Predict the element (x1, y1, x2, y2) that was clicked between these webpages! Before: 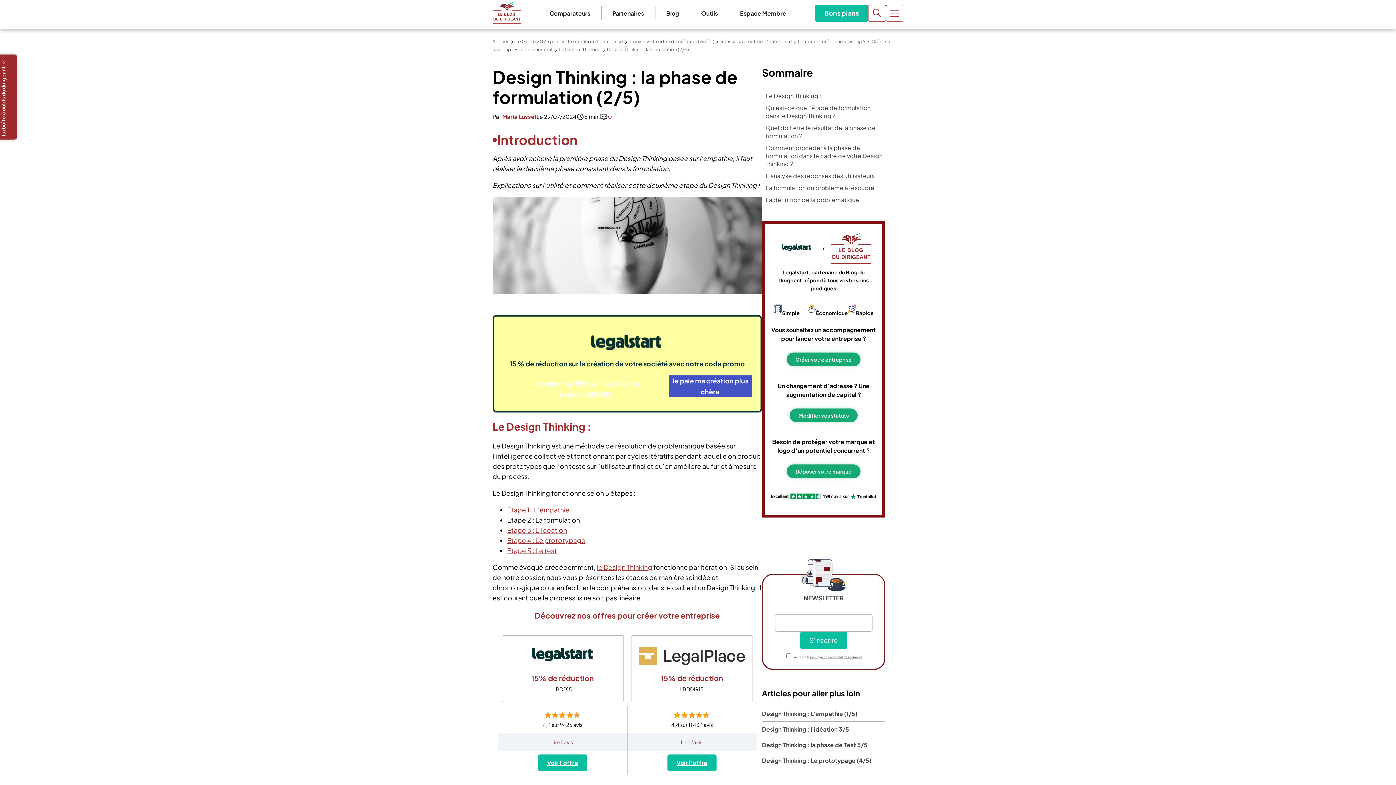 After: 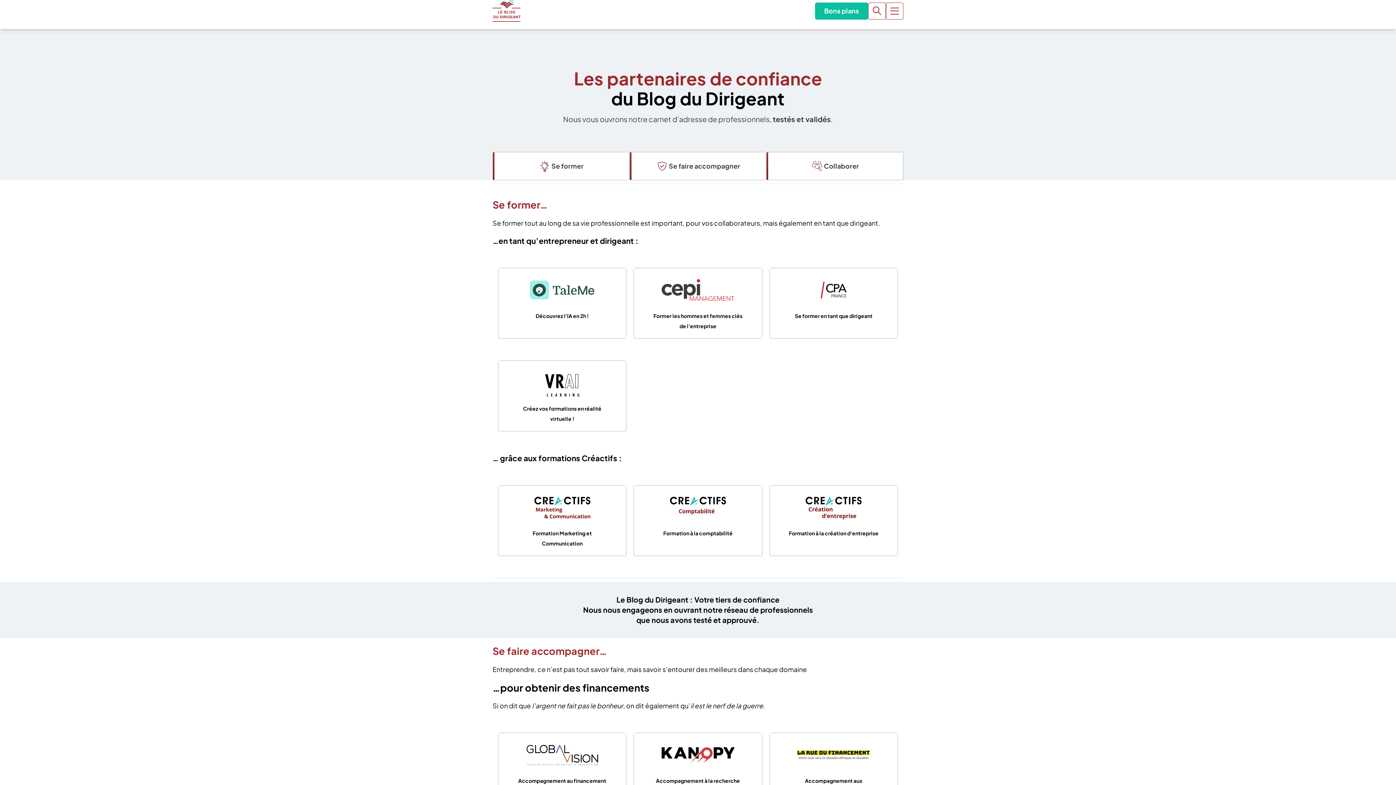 Action: label: Partenaires bbox: (601, 9, 655, 16)